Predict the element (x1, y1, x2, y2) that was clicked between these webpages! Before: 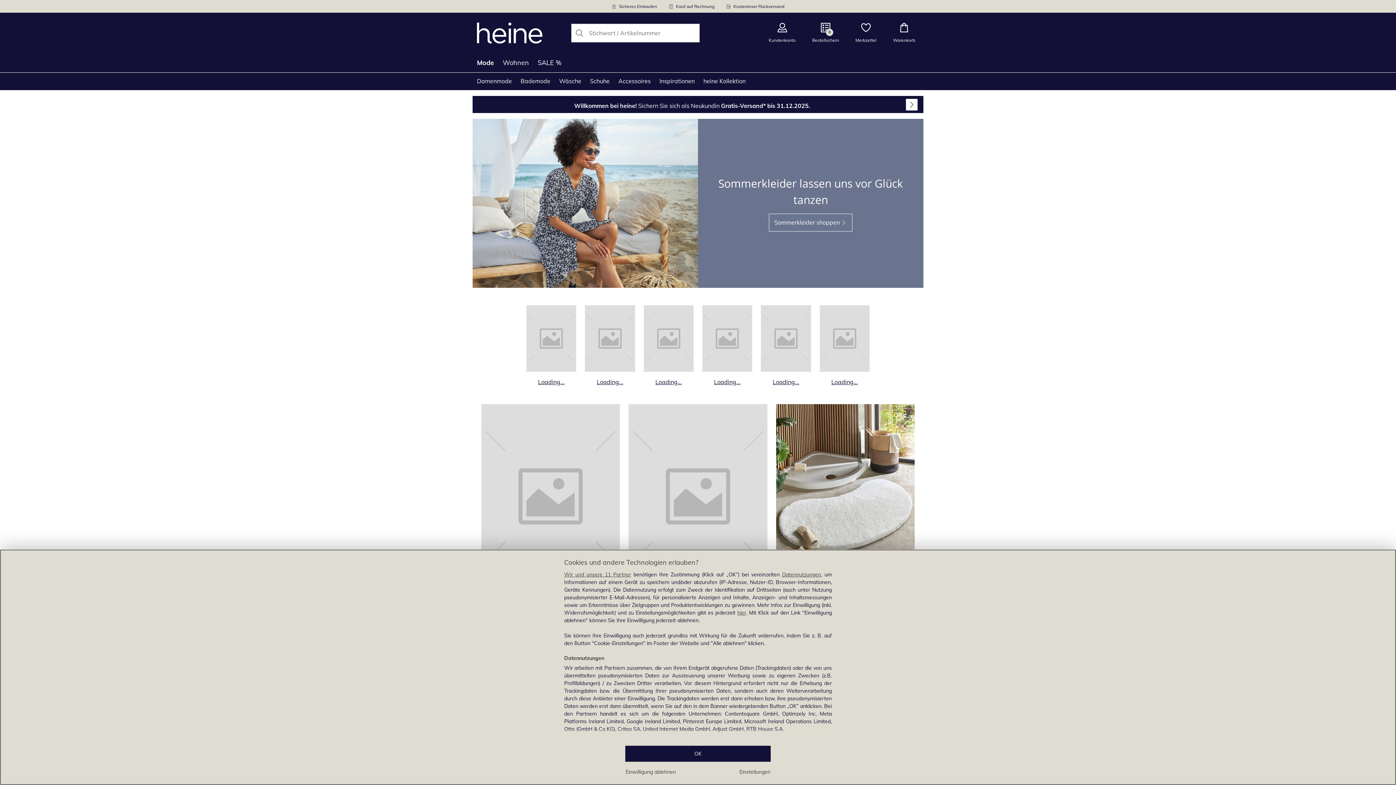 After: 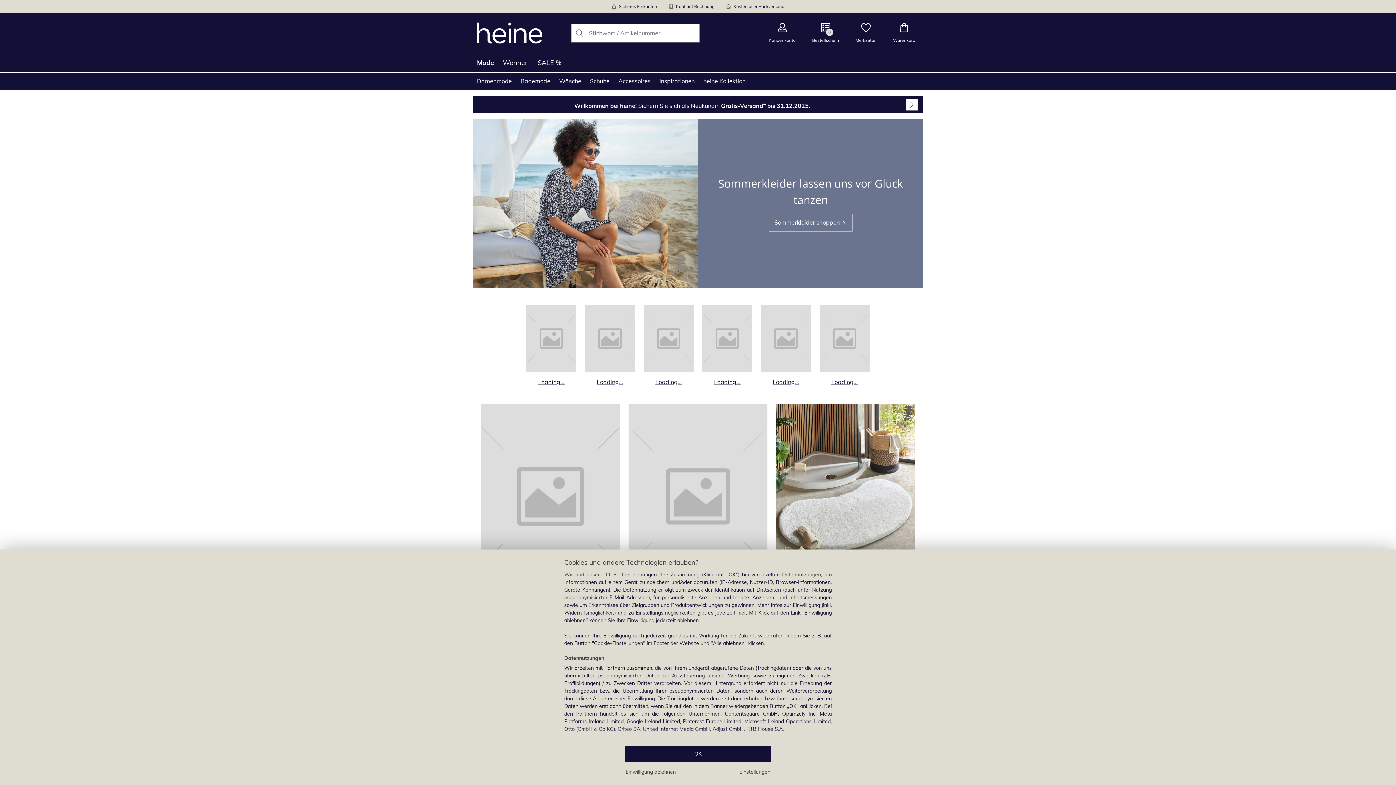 Action: bbox: (481, 404, 620, 604) label: Produktkategorie Jeans öffnen